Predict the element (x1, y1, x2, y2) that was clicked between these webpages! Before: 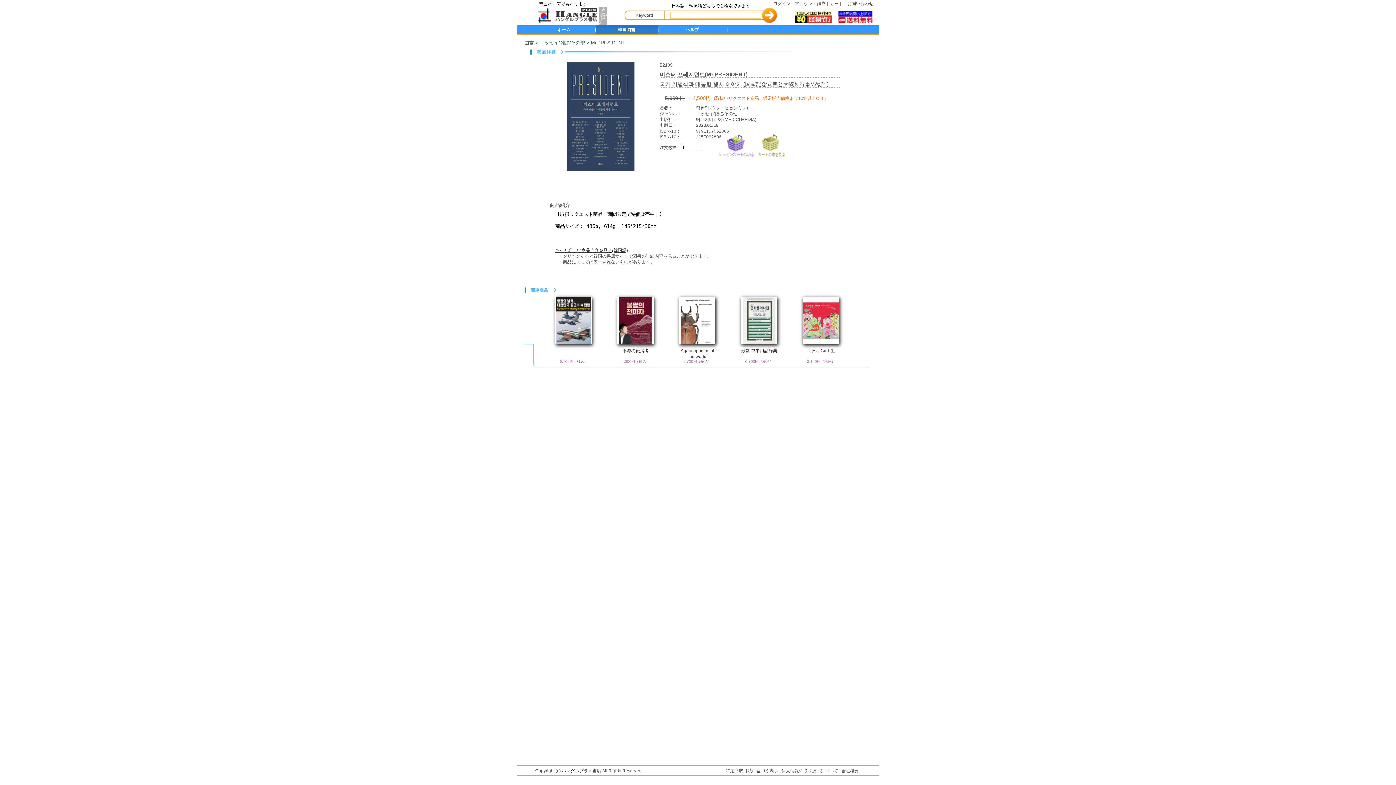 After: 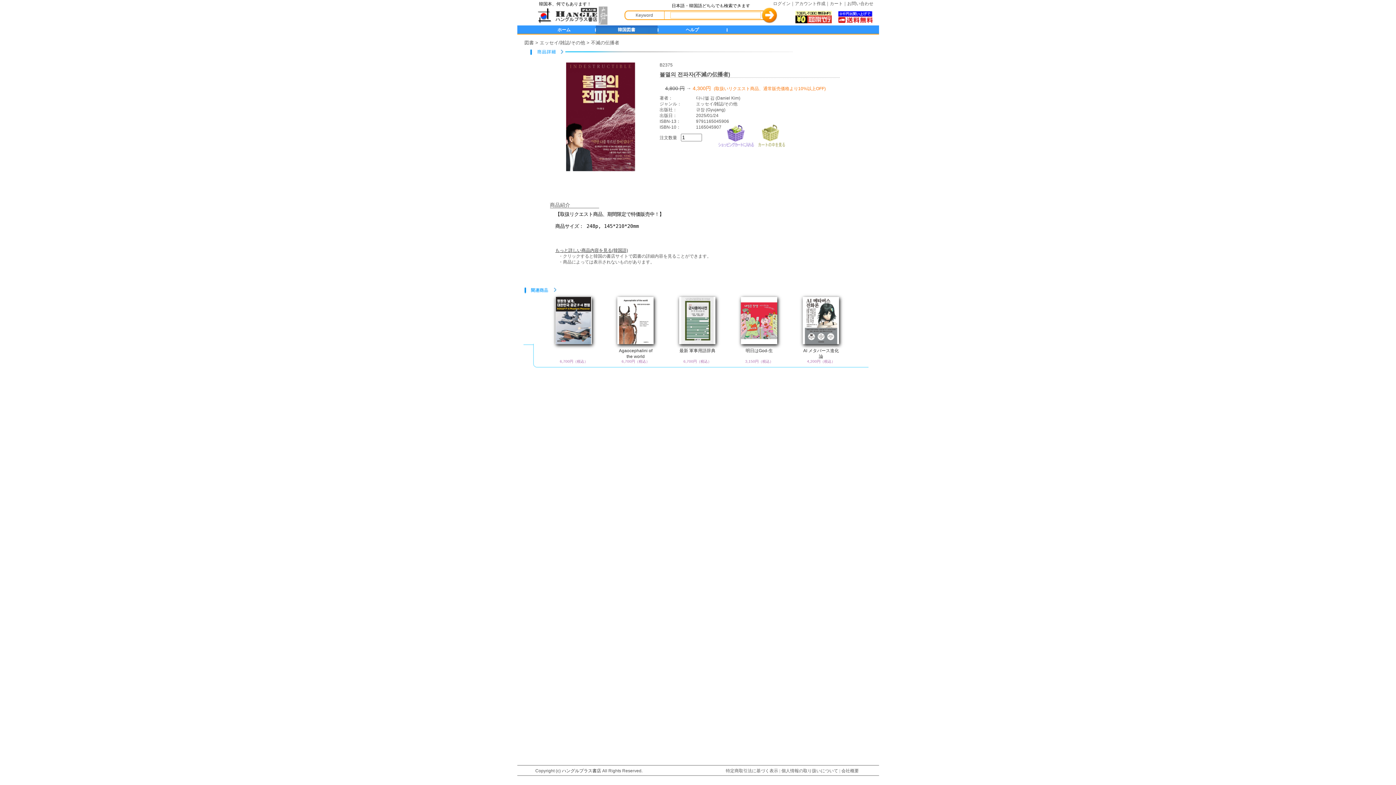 Action: bbox: (617, 340, 653, 345)